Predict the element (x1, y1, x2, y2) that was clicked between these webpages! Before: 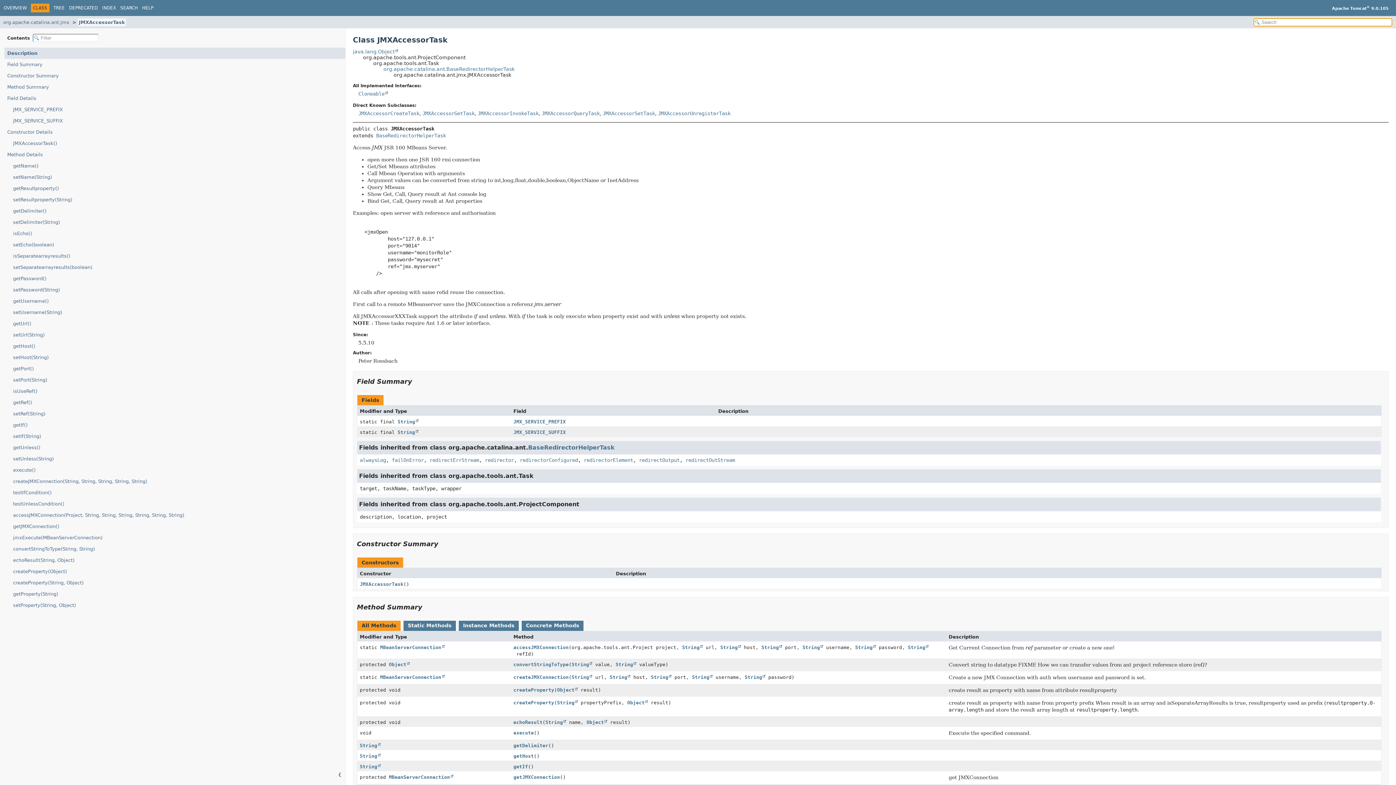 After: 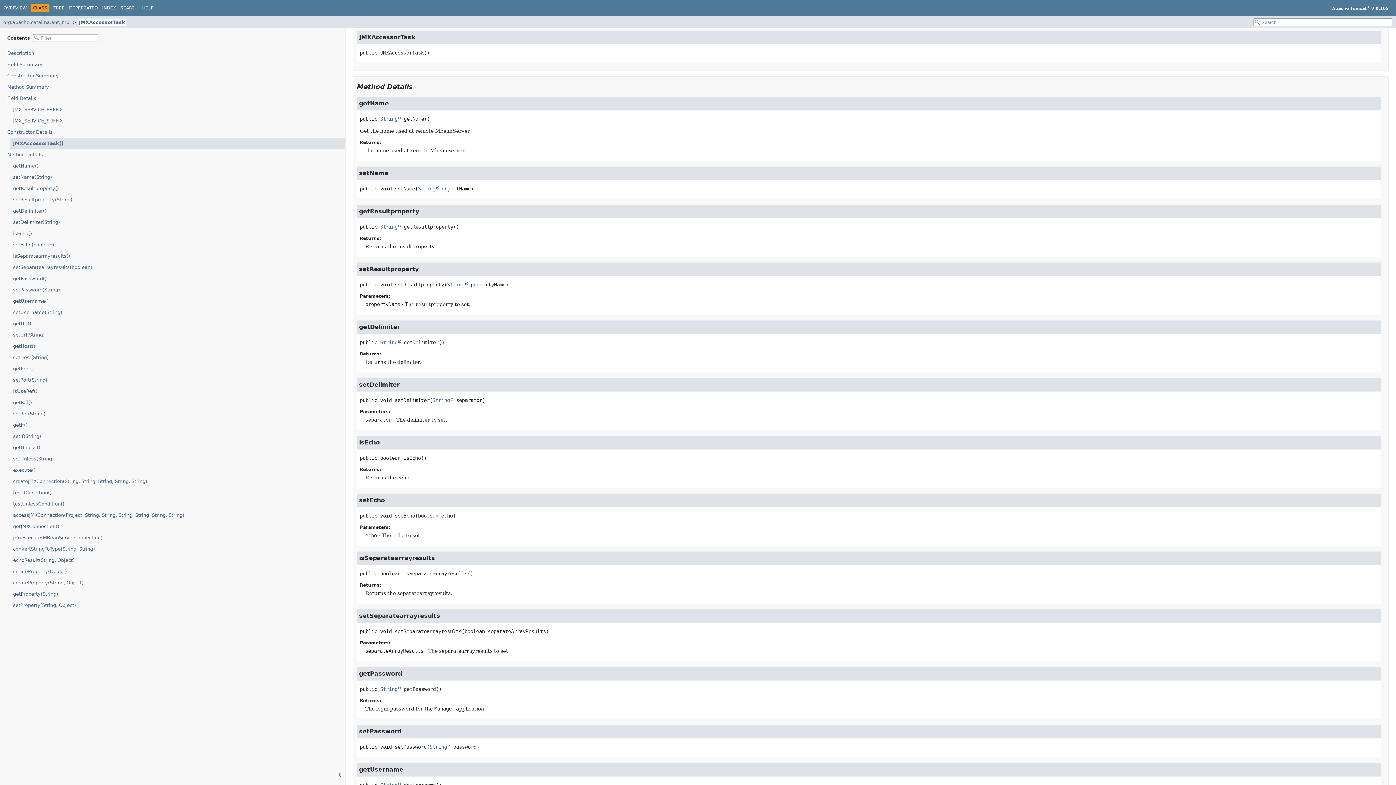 Action: label: JMXAccessorTask bbox: (359, 581, 403, 587)